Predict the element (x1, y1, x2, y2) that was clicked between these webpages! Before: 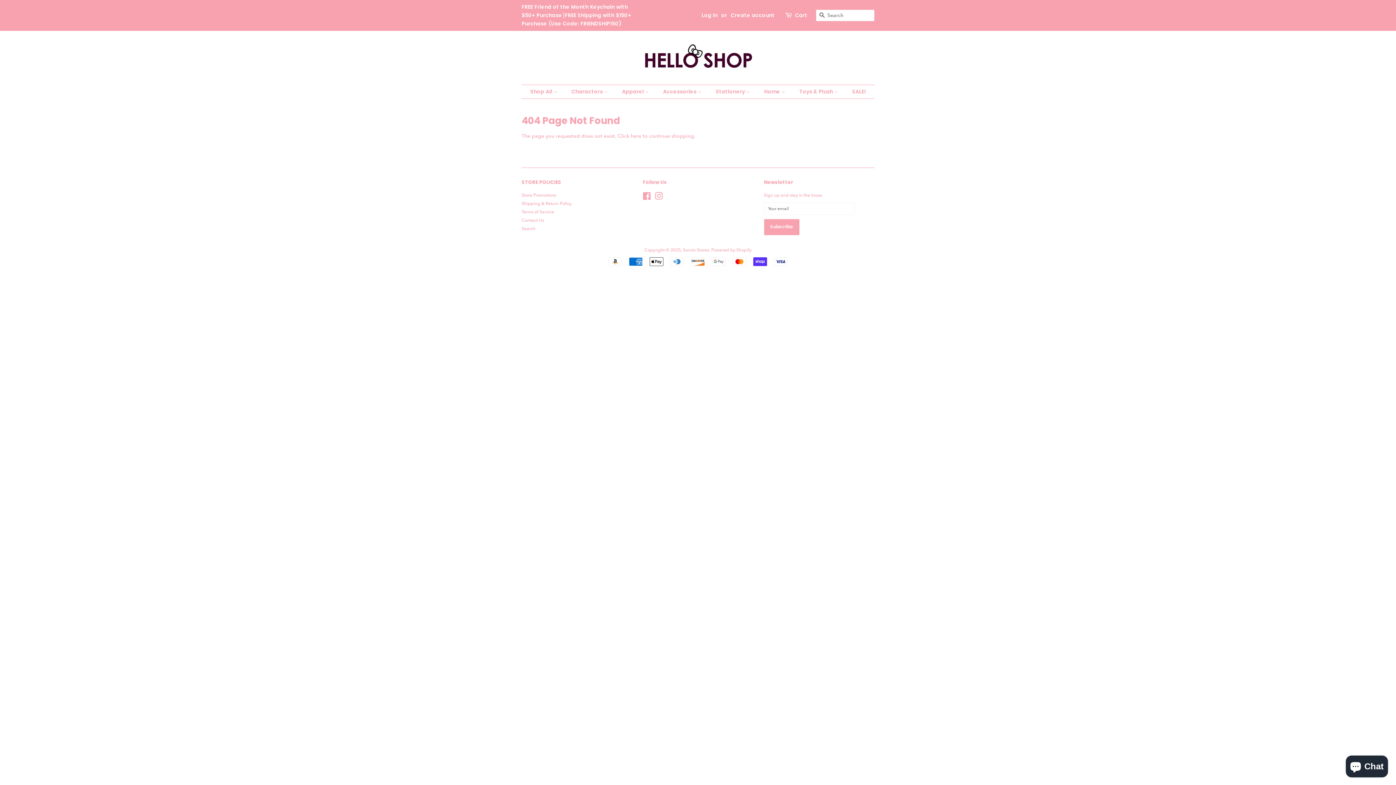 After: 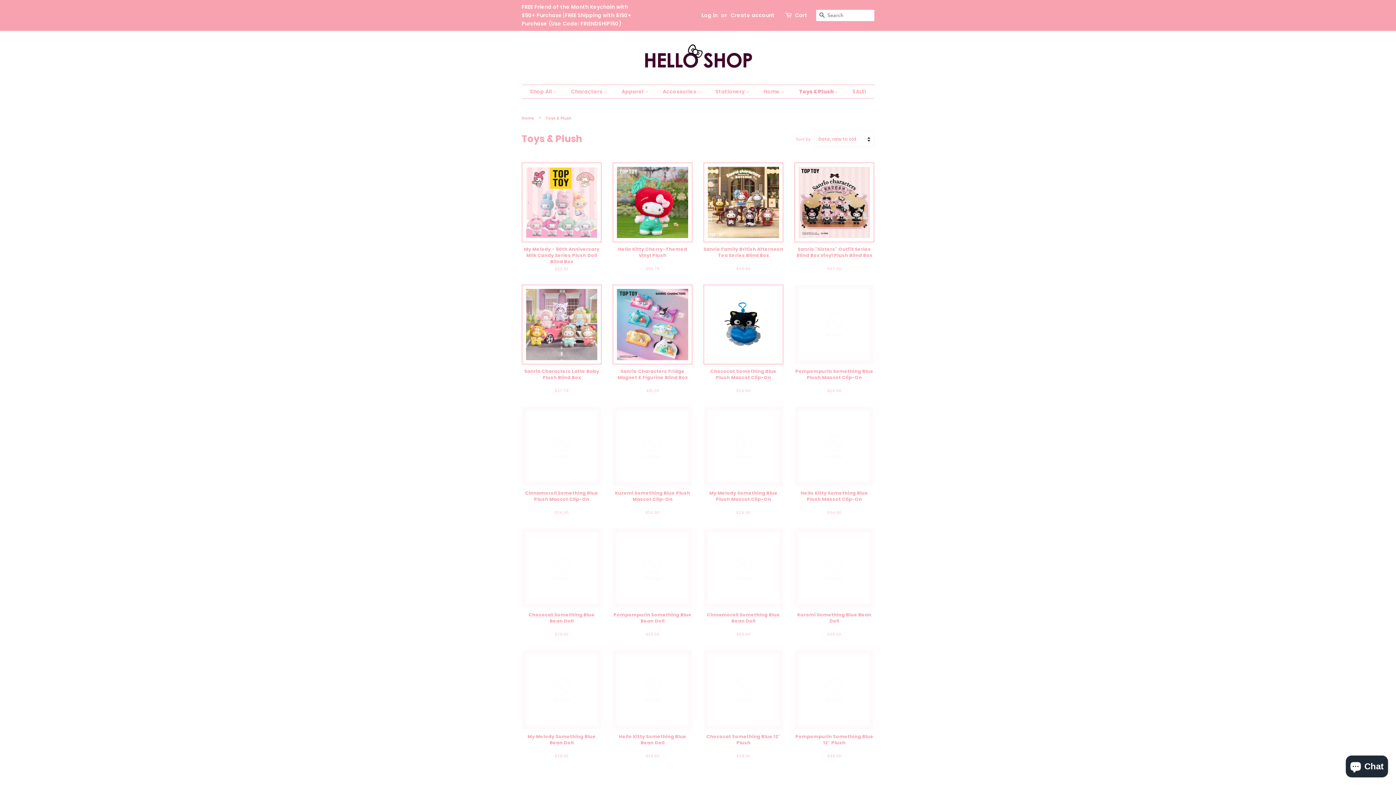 Action: label: Toys & Plush  bbox: (794, 85, 845, 98)